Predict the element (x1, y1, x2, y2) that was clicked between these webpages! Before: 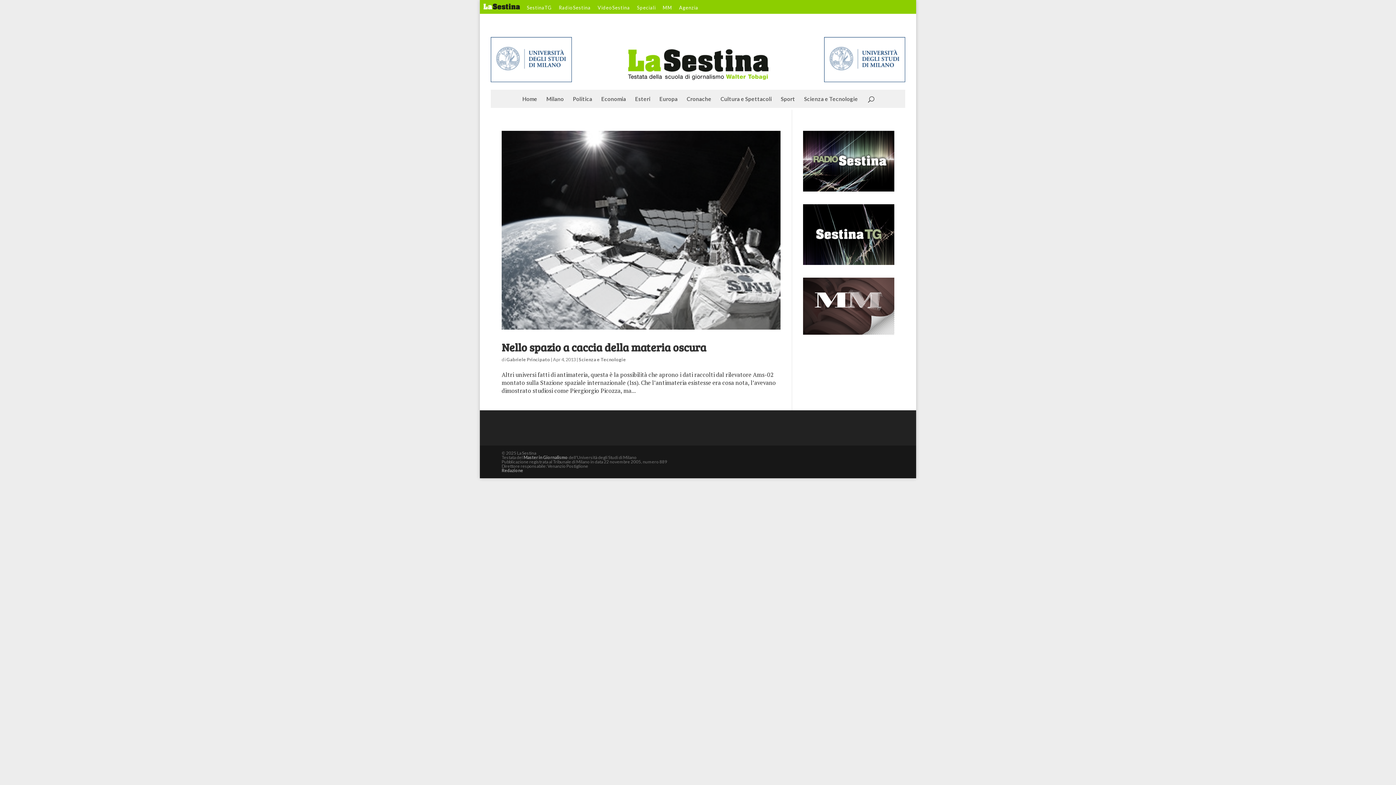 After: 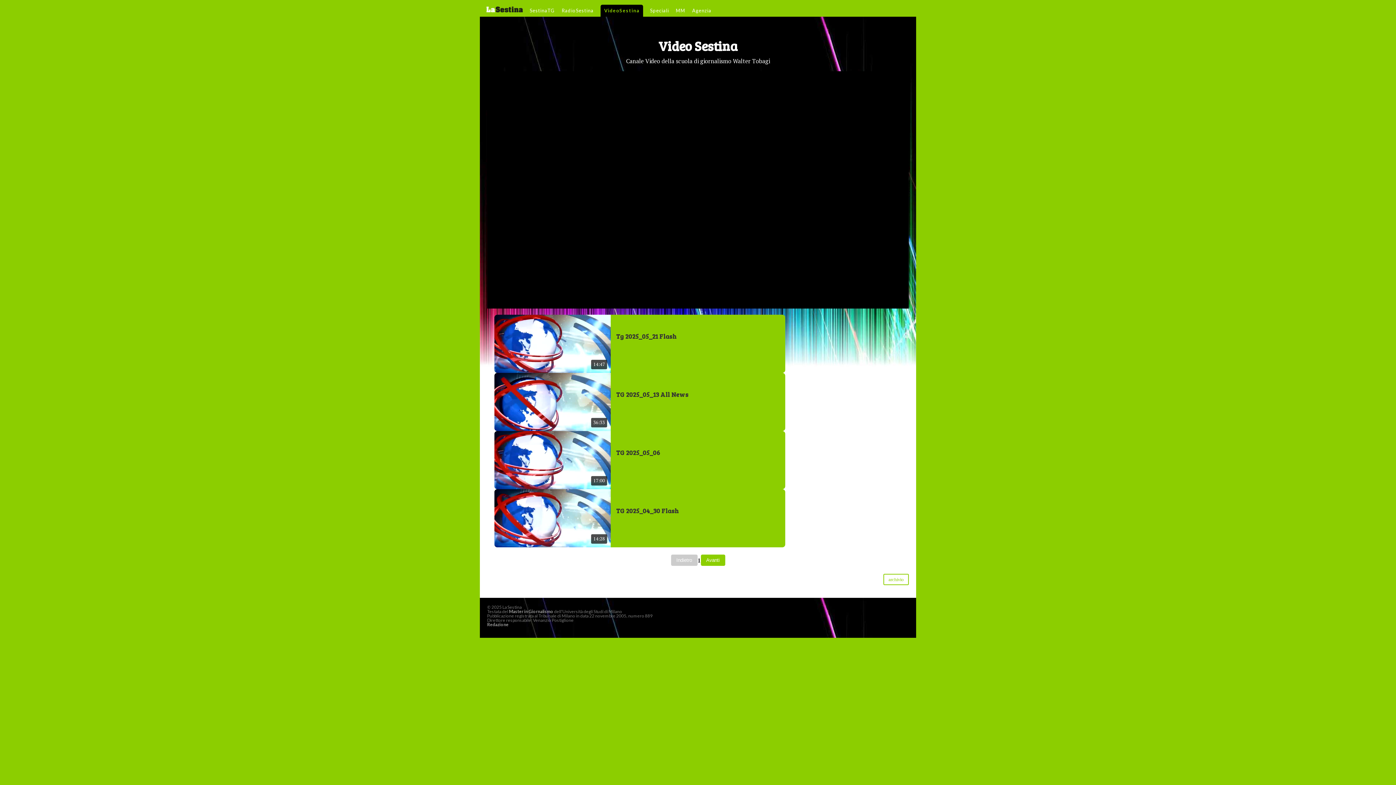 Action: label: VideoSestina bbox: (597, 5, 630, 13)